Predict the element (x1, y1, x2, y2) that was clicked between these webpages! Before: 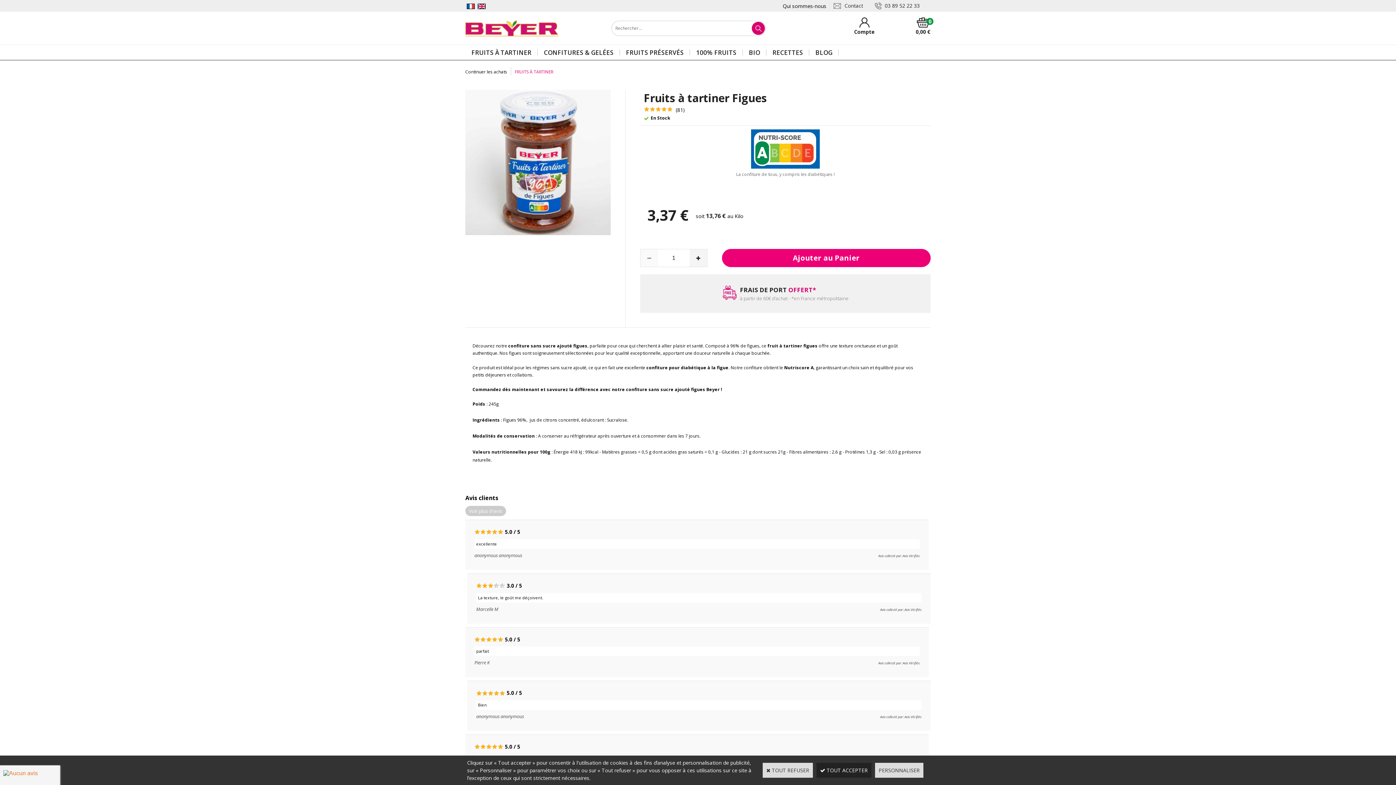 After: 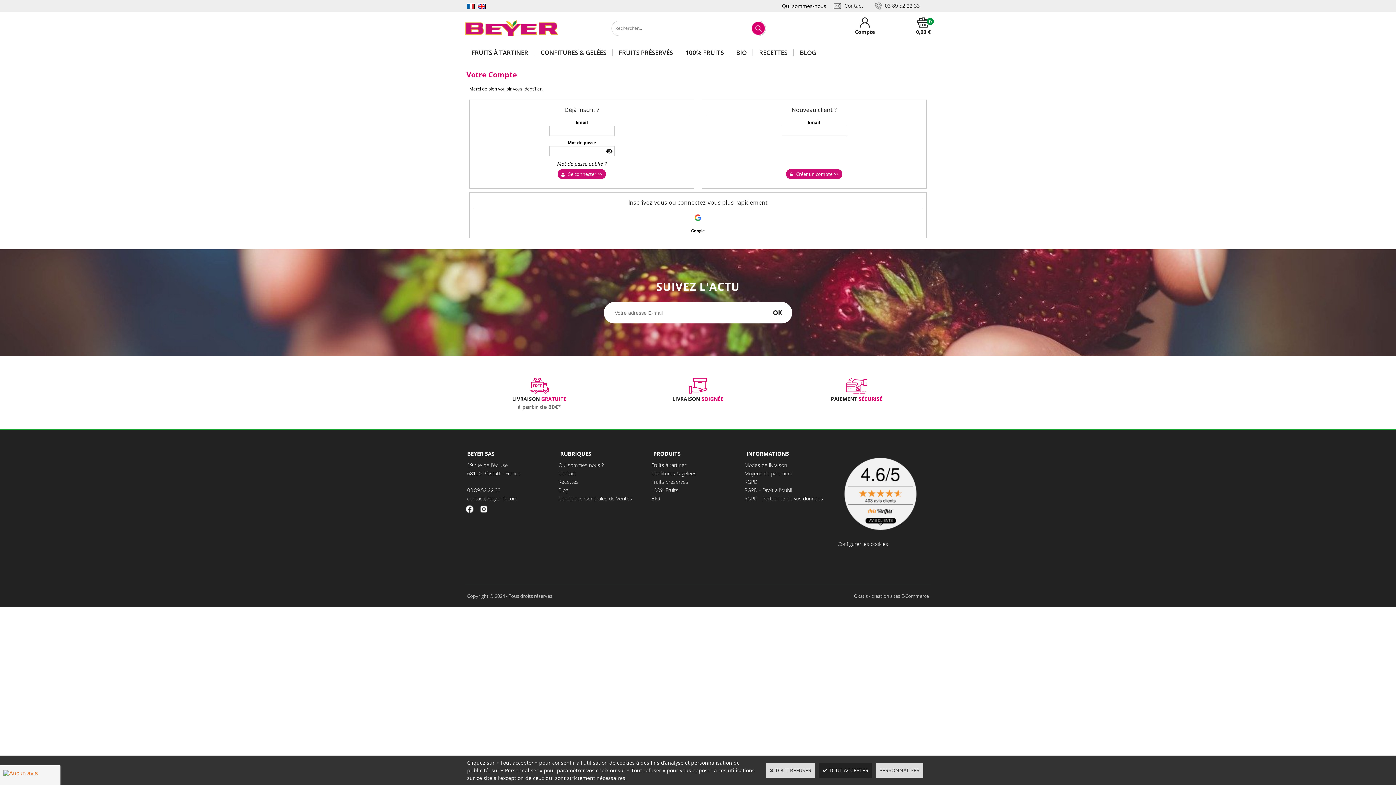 Action: label: Compte bbox: (854, 17, 875, 39)